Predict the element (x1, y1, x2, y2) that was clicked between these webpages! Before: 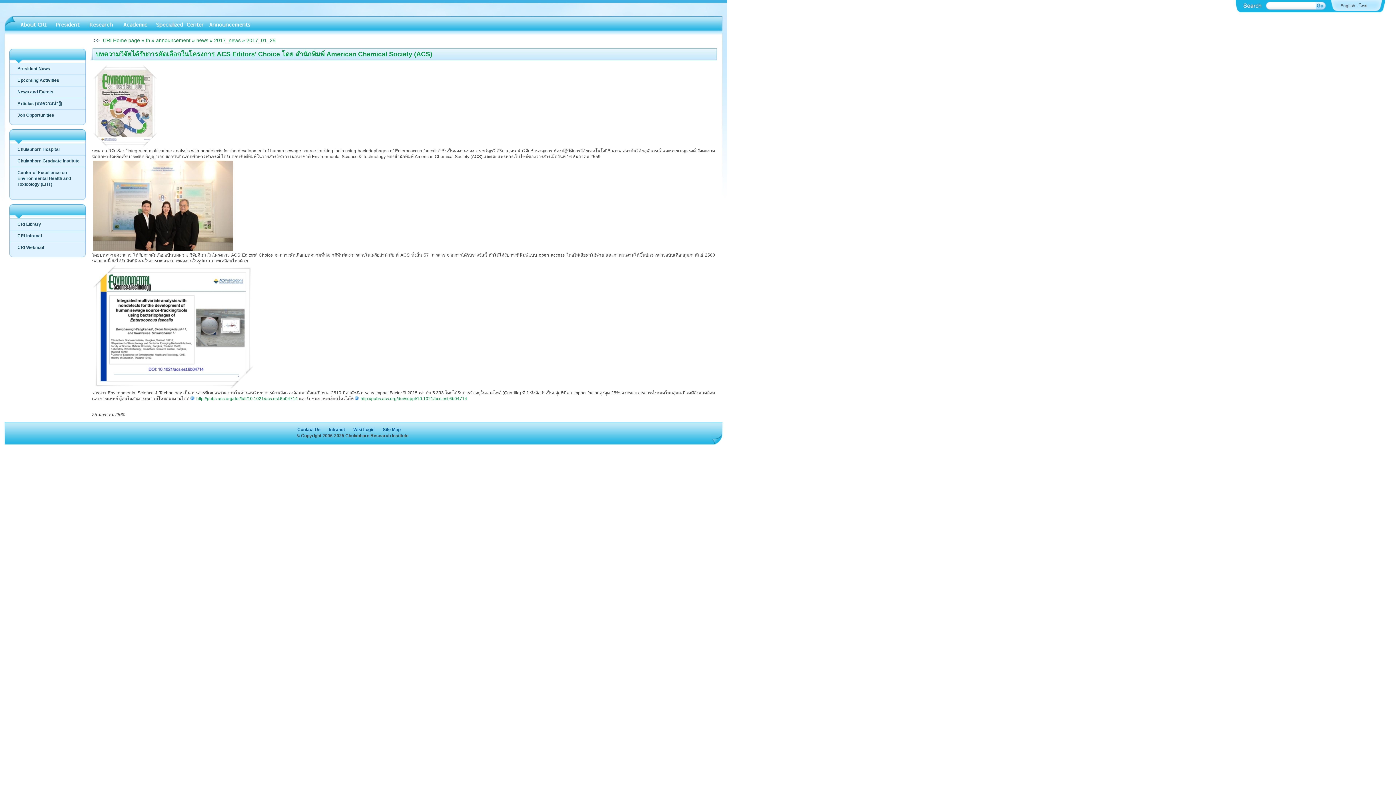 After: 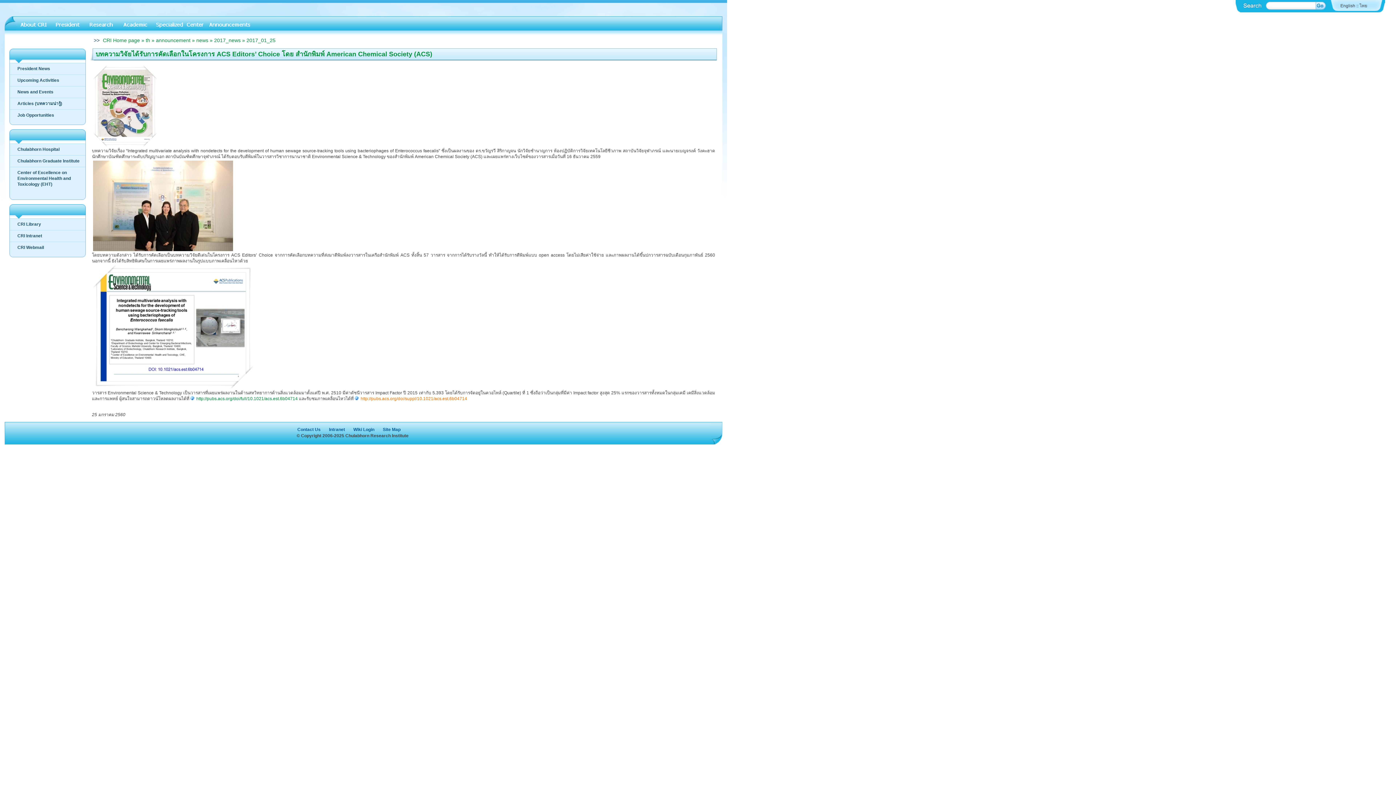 Action: label: http://pubs.acs.org/doi/suppl/10.1021/acs.est.6b04714 bbox: (354, 396, 467, 401)